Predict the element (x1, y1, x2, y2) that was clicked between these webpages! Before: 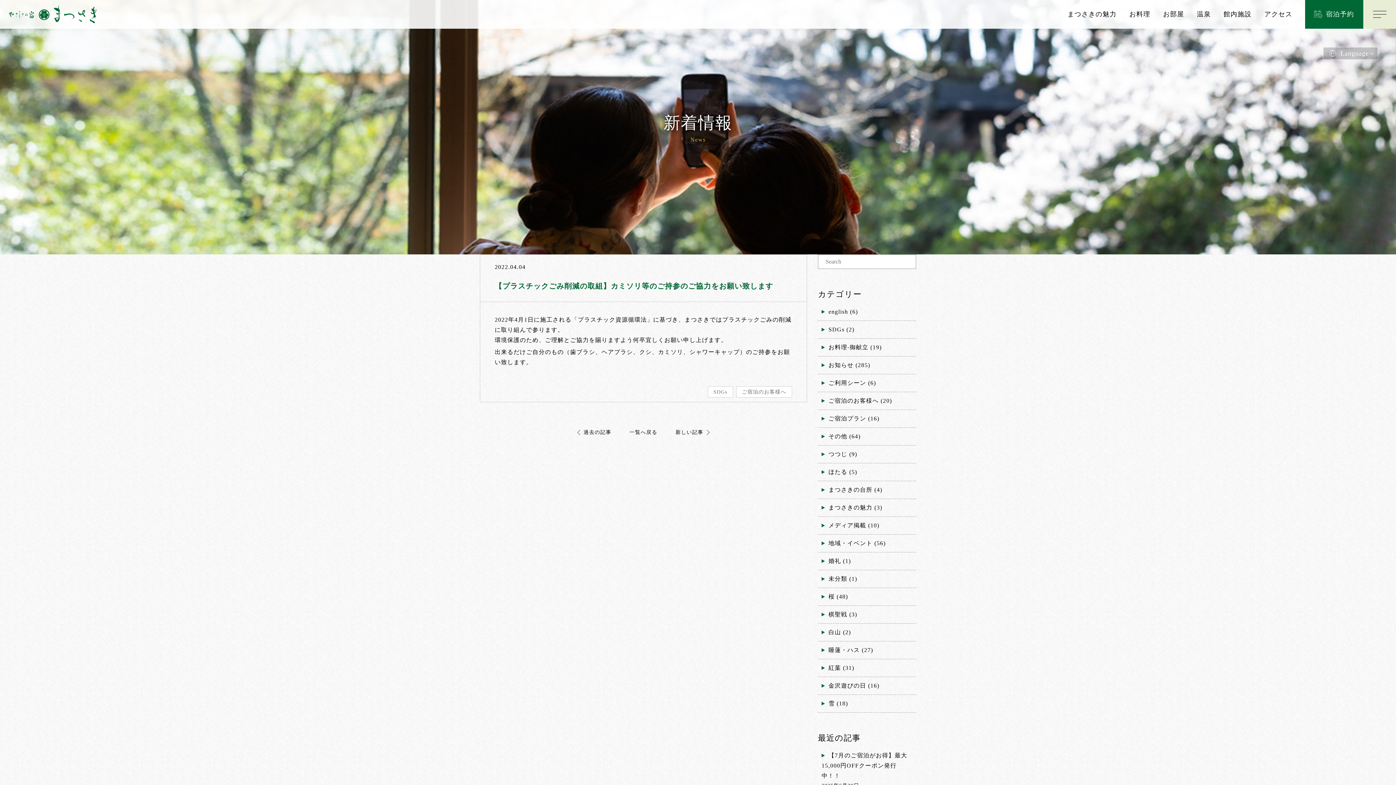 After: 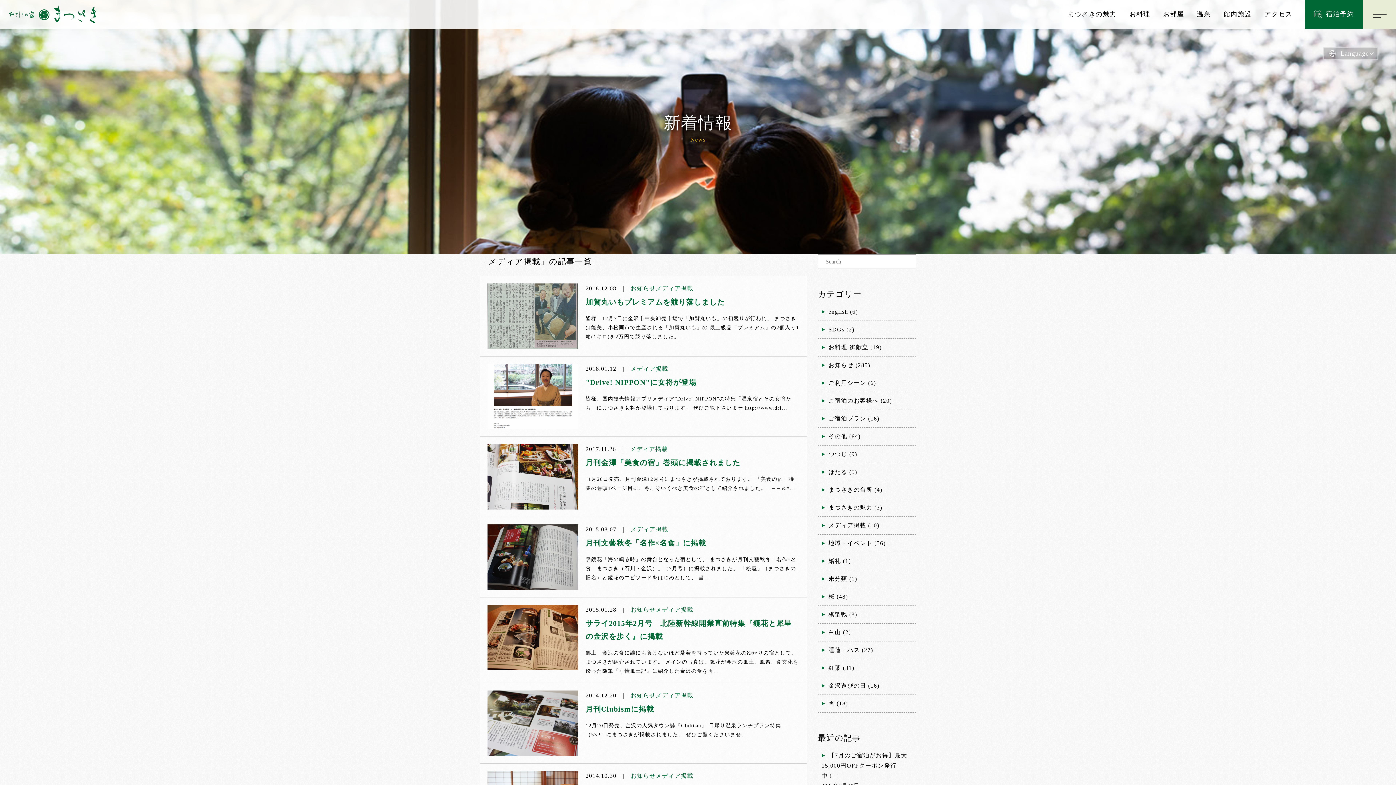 Action: label: メディア掲載 bbox: (828, 522, 866, 528)